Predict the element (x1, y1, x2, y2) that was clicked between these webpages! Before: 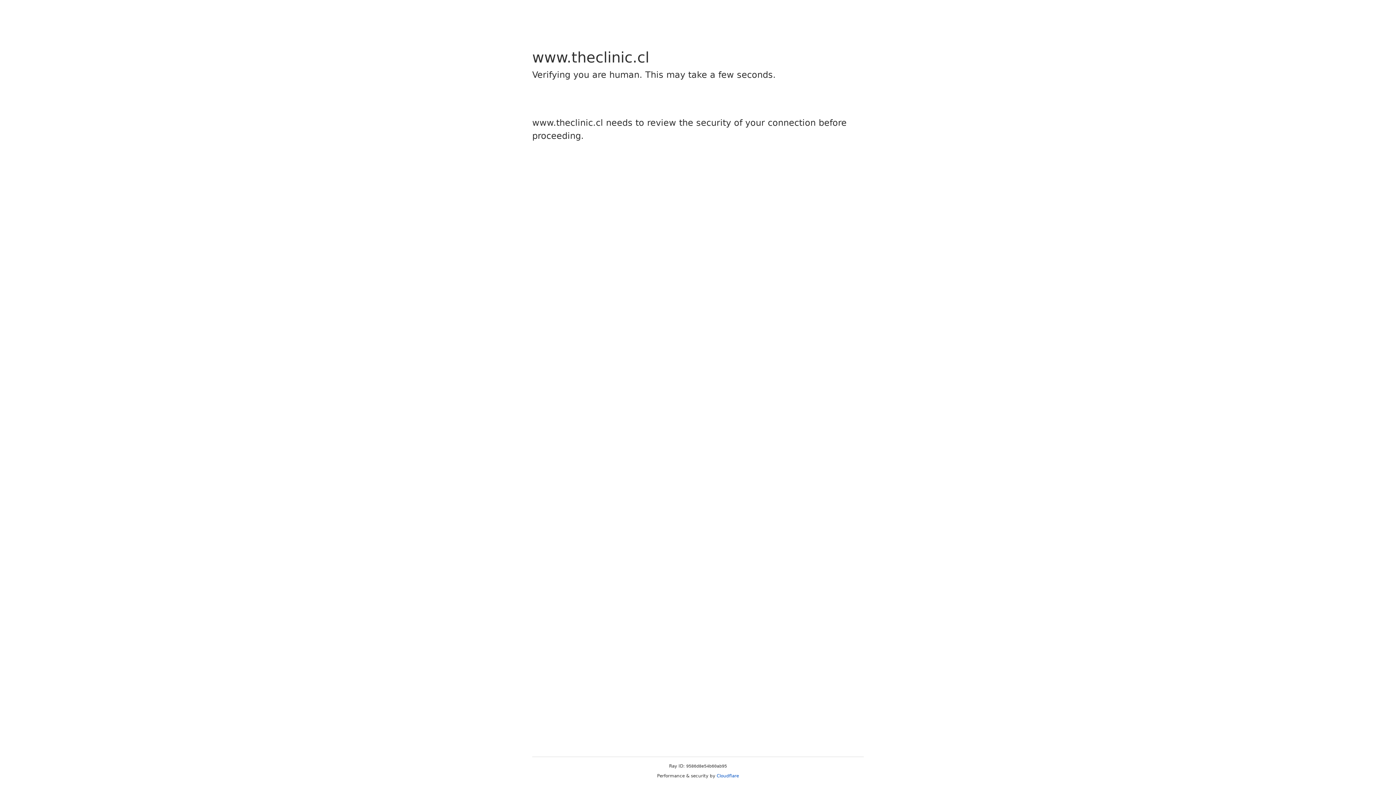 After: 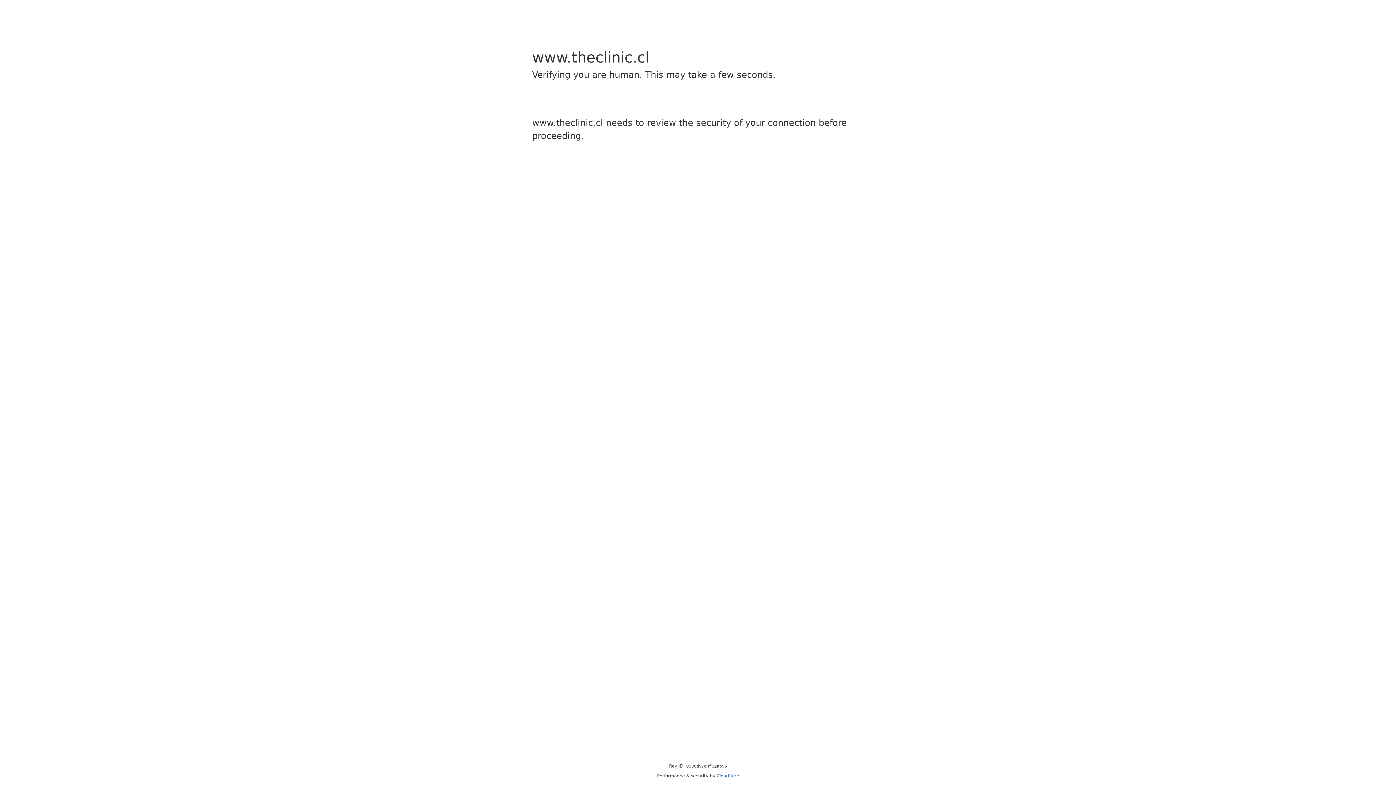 Action: bbox: (716, 773, 739, 778) label: Cloudflare